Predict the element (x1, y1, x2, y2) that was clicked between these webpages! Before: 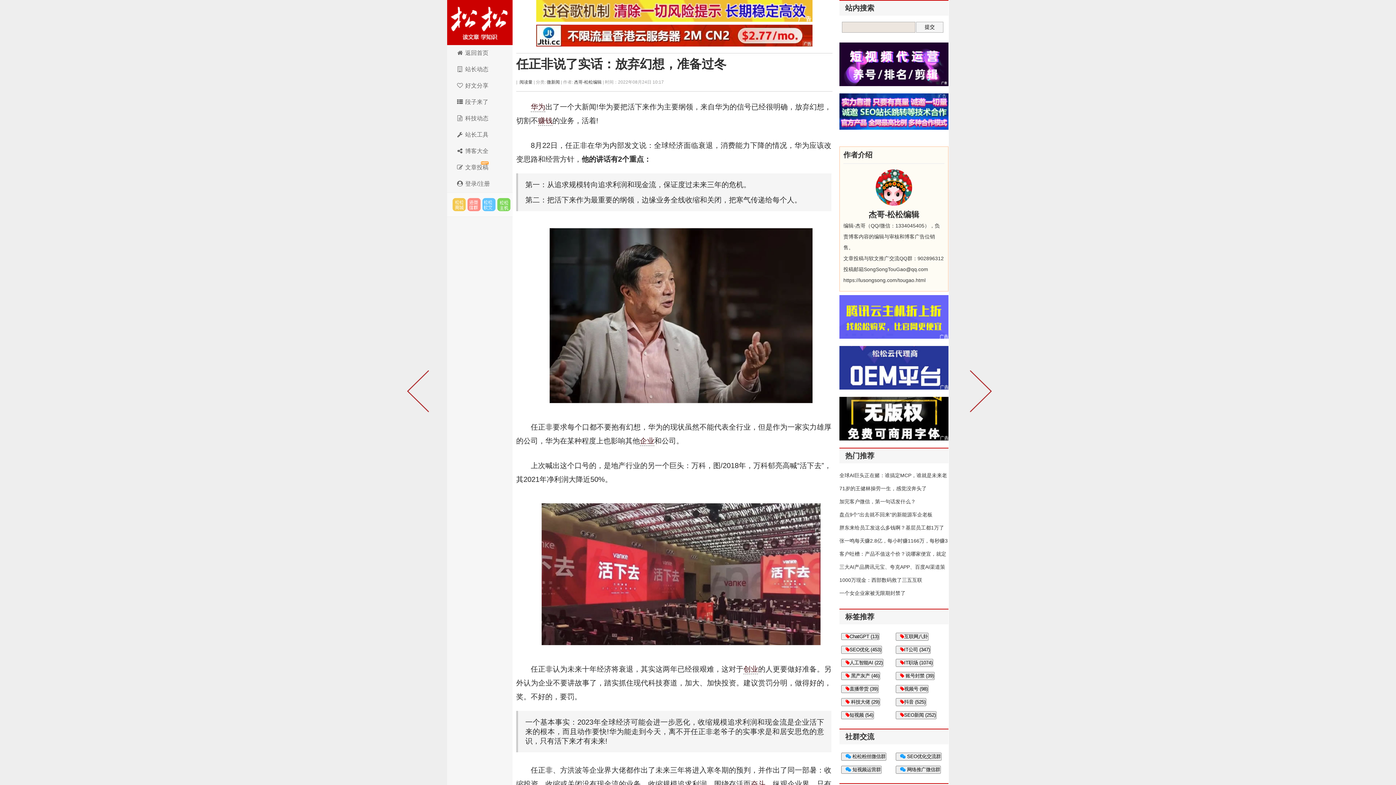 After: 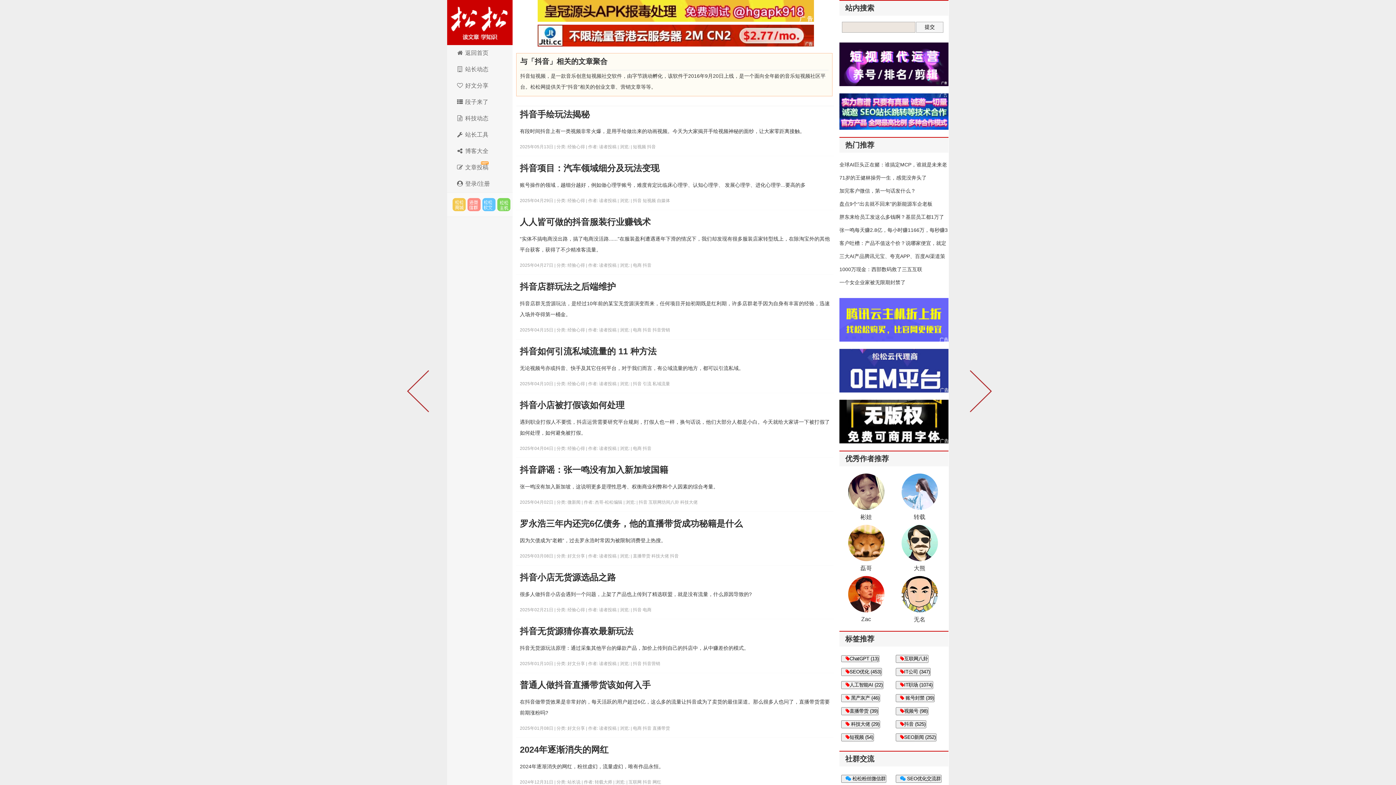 Action: bbox: (894, 699, 926, 705) label: 抖音 (525)